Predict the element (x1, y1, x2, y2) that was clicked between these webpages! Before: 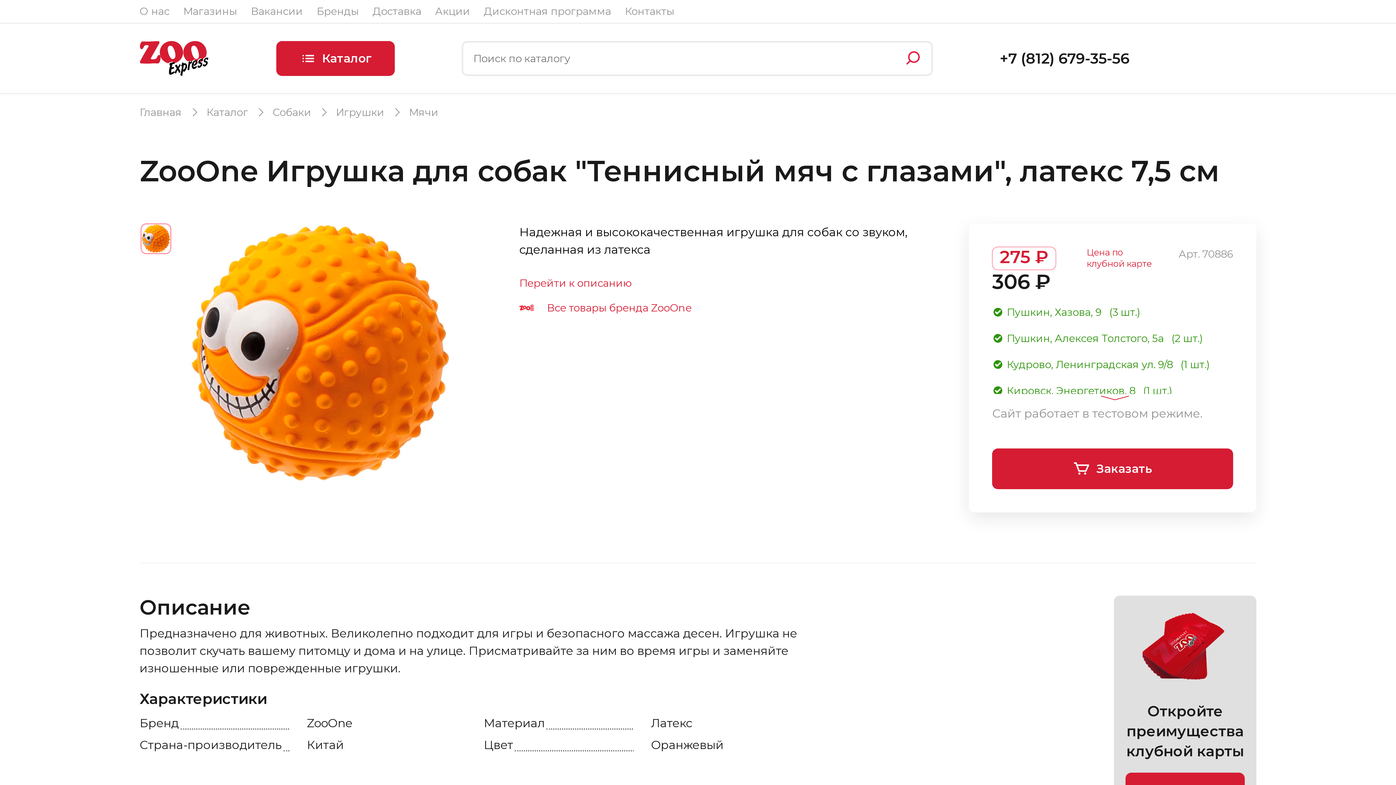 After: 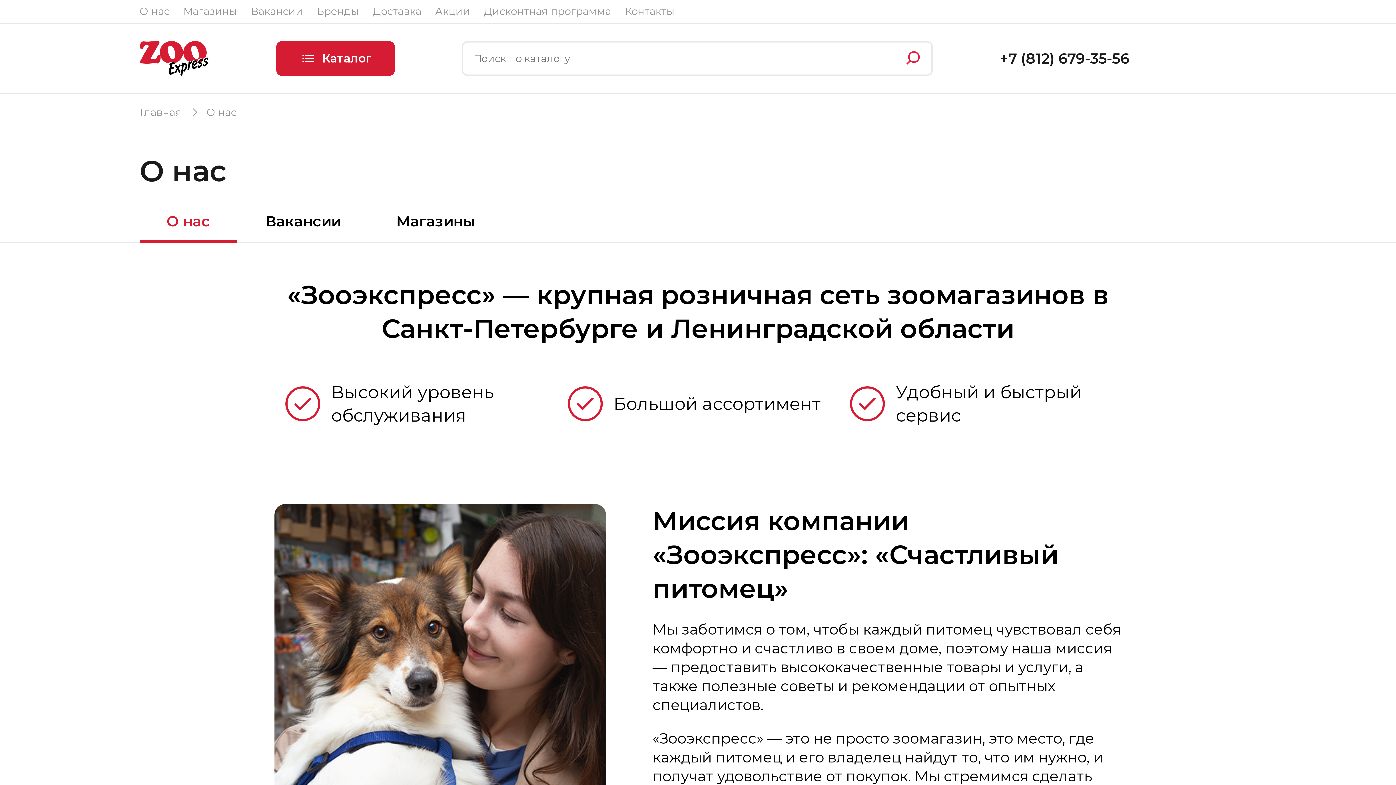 Action: bbox: (139, 5, 169, 17) label: О нас